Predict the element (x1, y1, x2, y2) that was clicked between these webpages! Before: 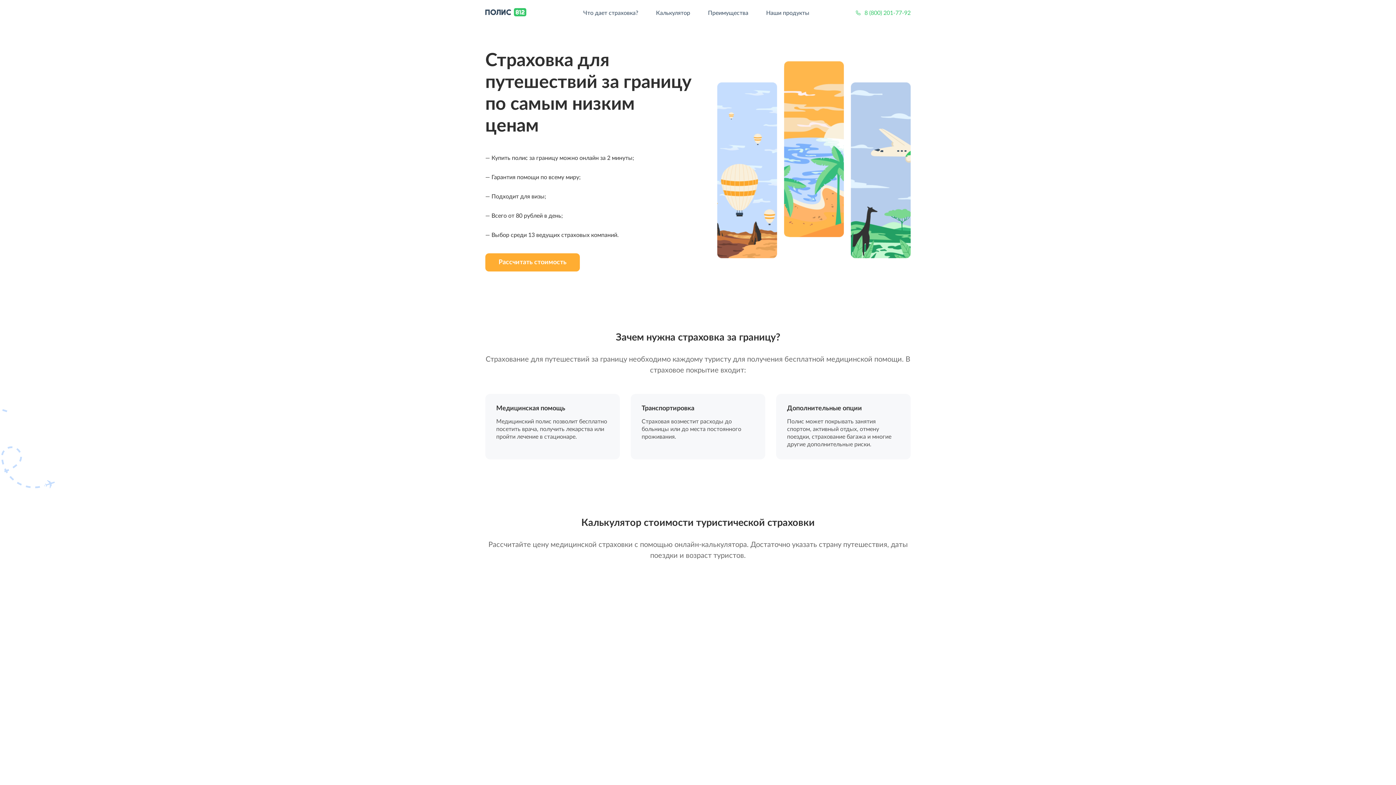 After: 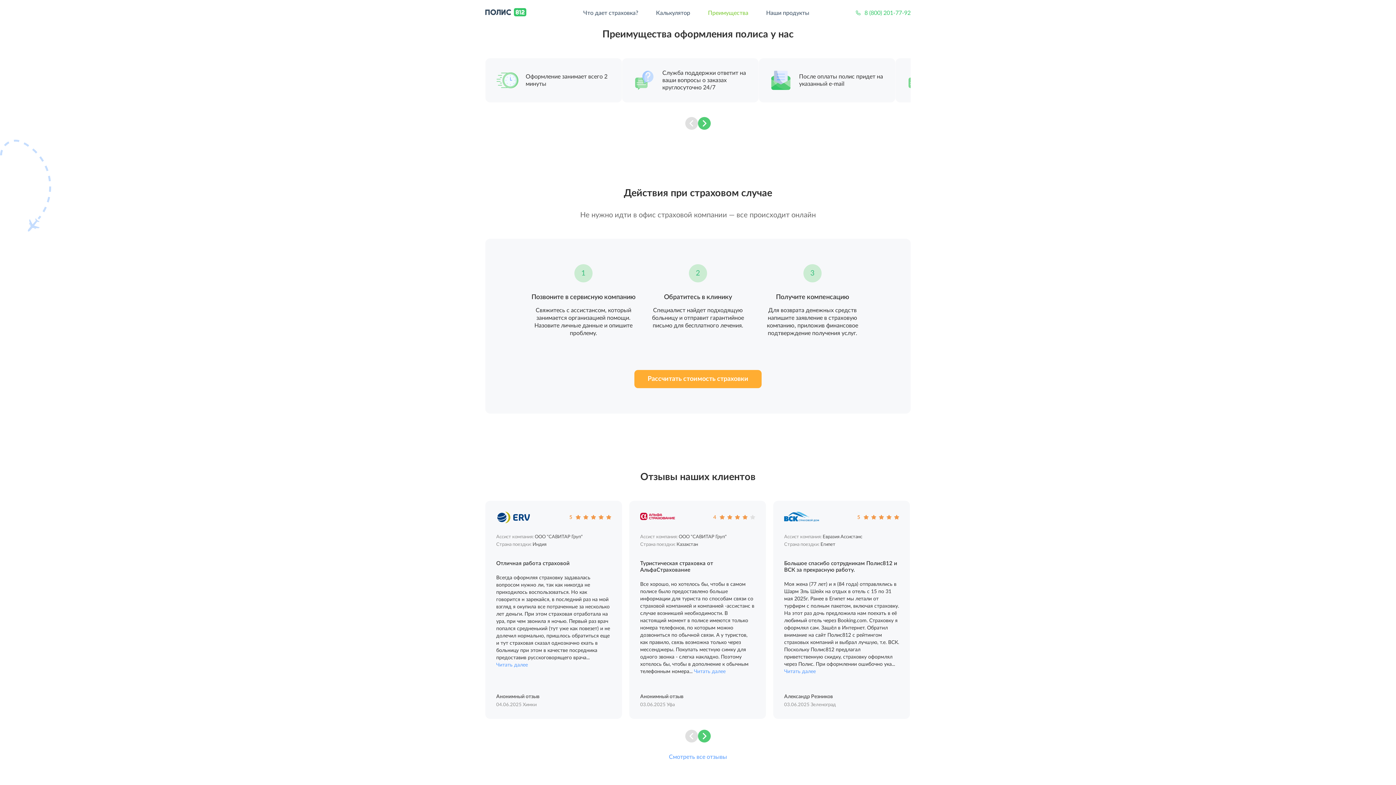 Action: label: Преимущества bbox: (708, 9, 748, 16)